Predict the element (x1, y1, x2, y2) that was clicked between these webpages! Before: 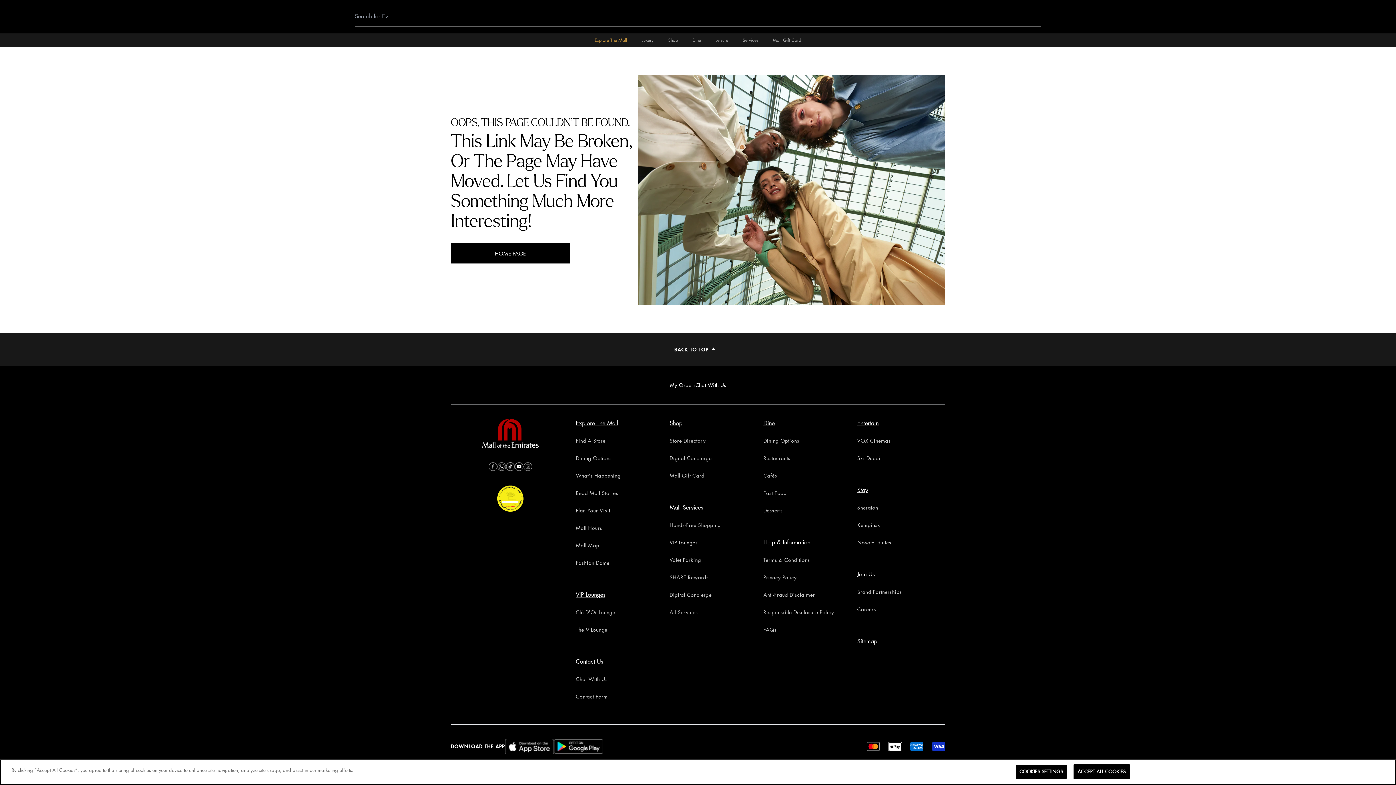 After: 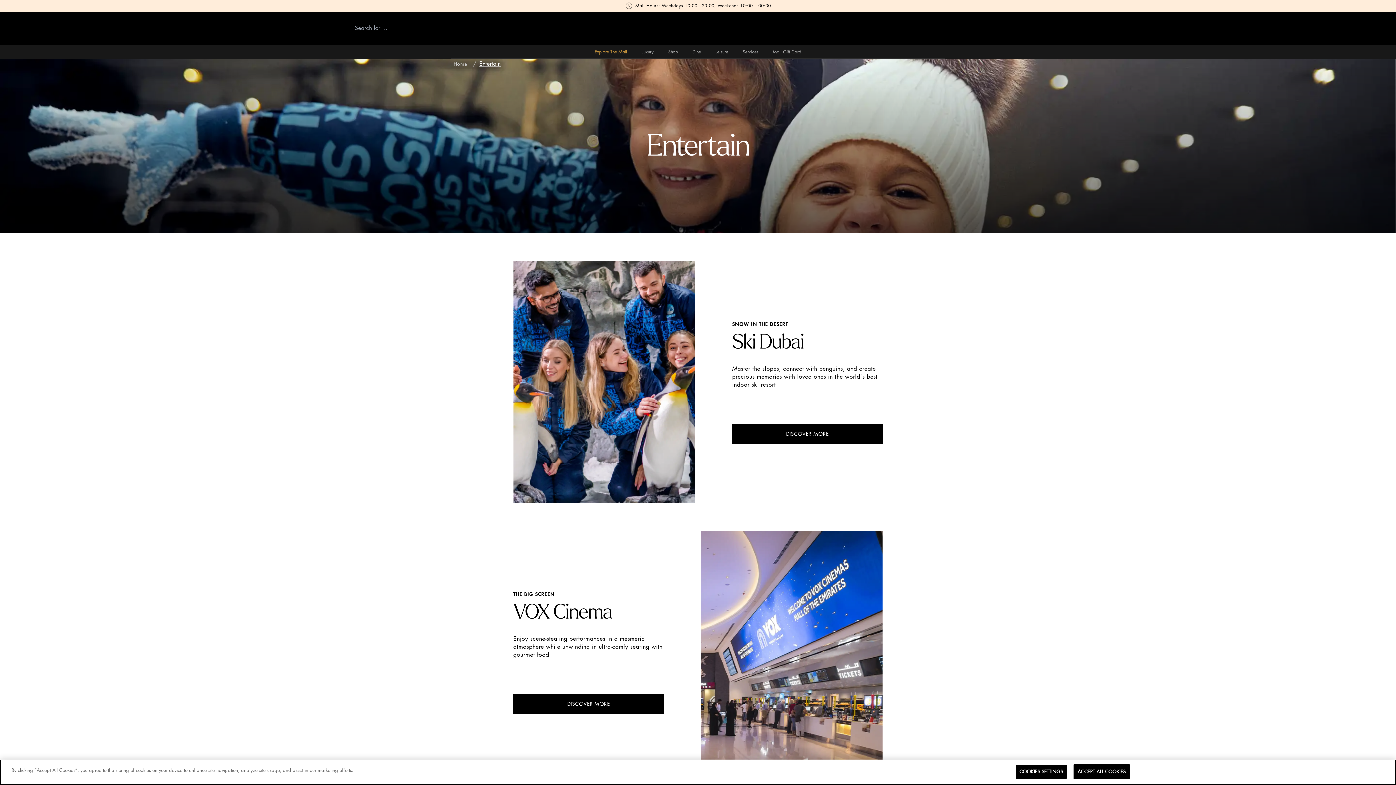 Action: label: Leisure bbox: (715, 33, 728, 47)